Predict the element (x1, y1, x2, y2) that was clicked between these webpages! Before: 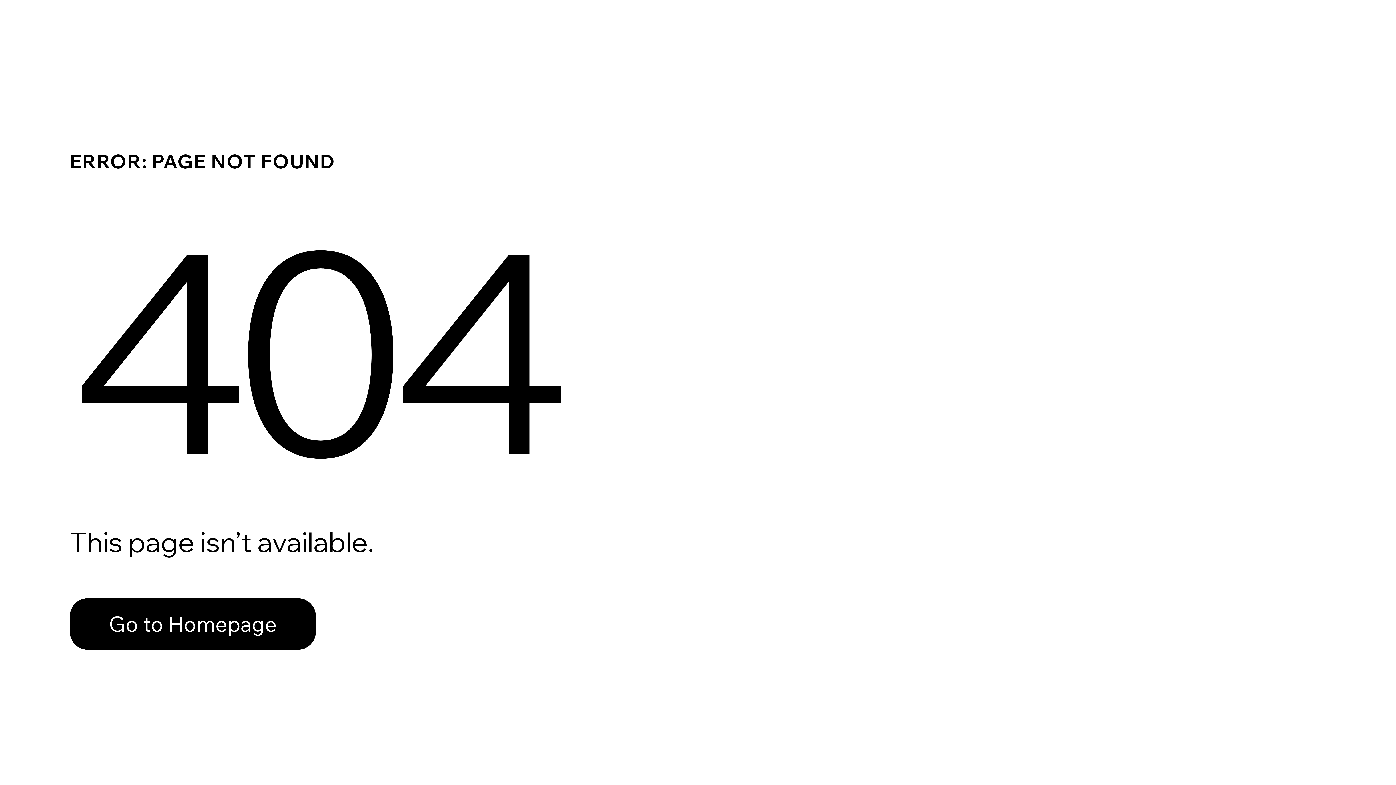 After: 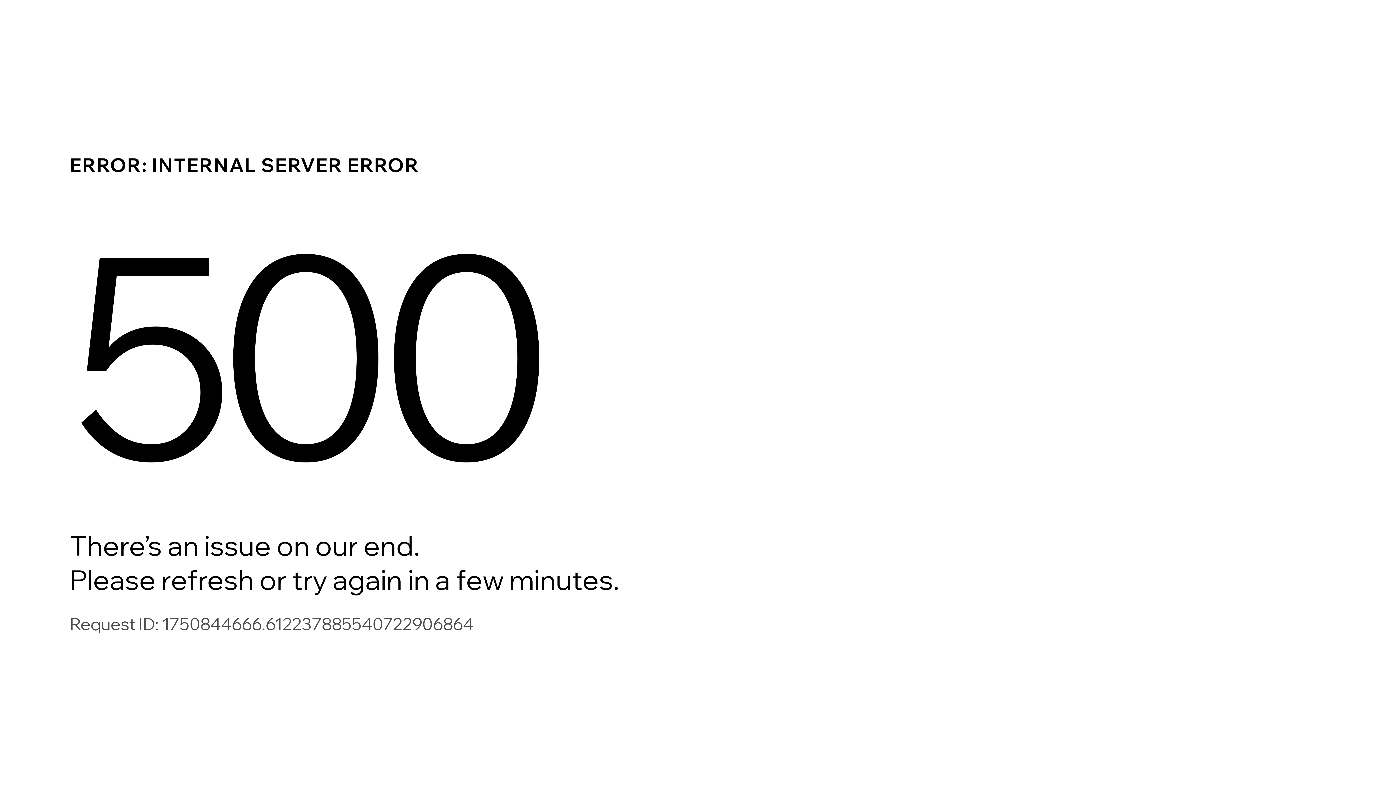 Action: label: Go to Homepage bbox: (69, 582, 768, 659)